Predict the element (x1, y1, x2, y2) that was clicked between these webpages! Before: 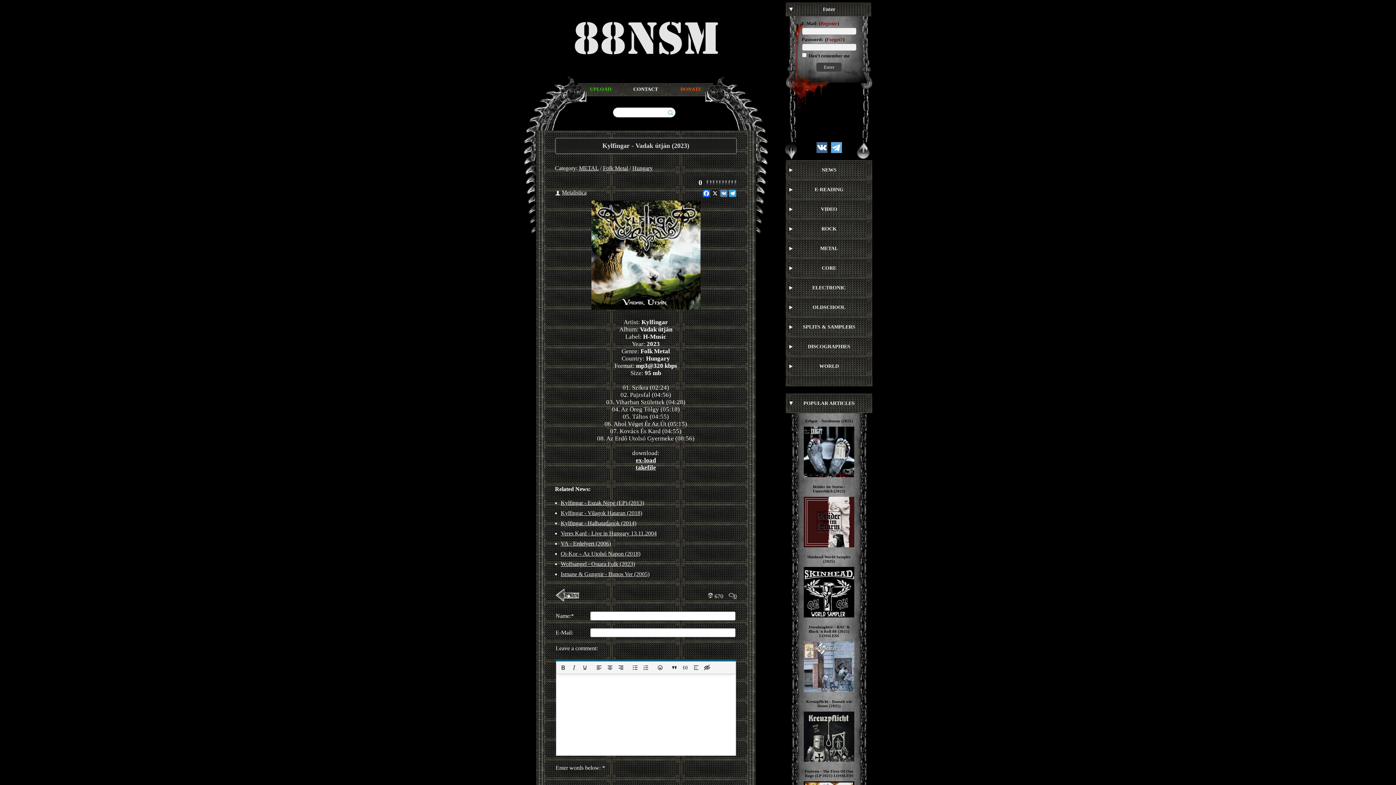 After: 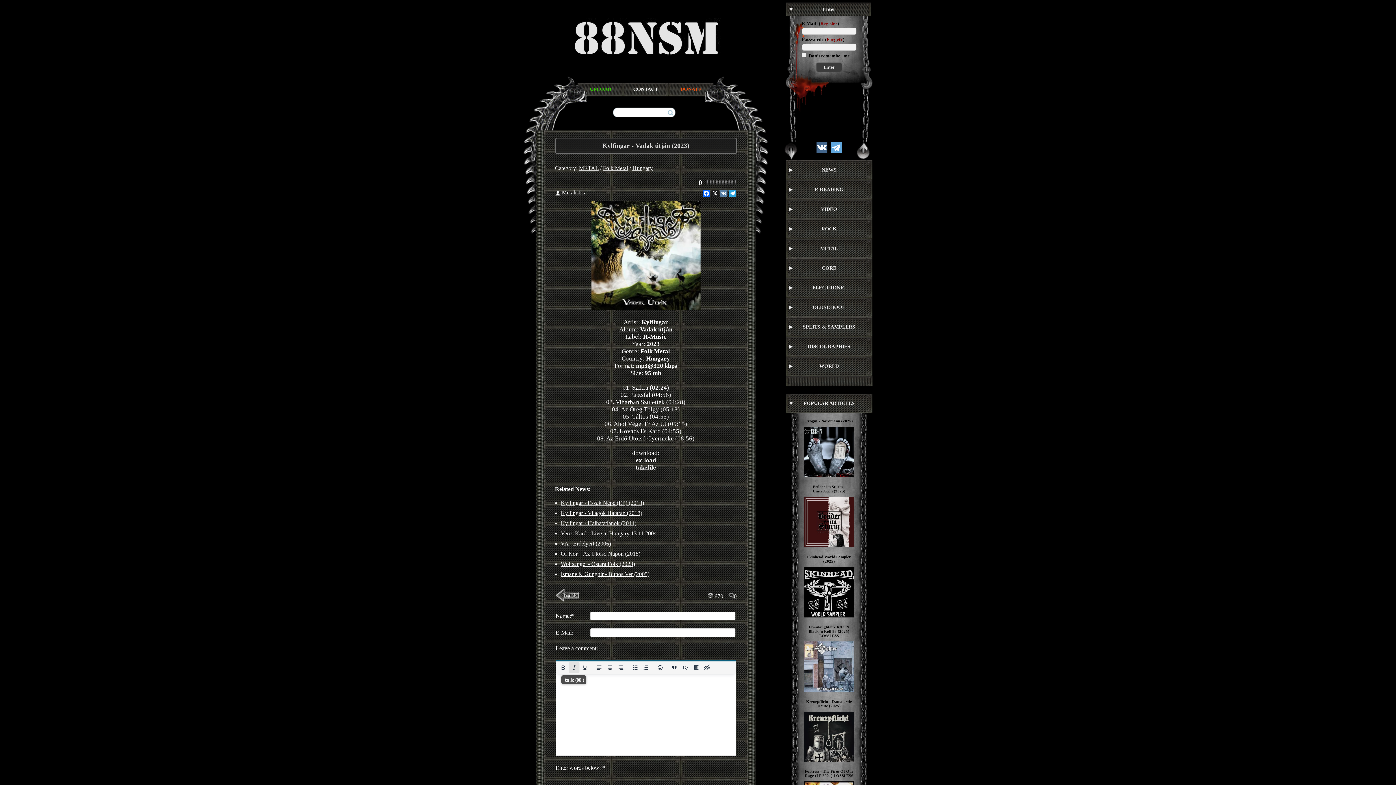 Action: bbox: (568, 662, 579, 673) label: Italic